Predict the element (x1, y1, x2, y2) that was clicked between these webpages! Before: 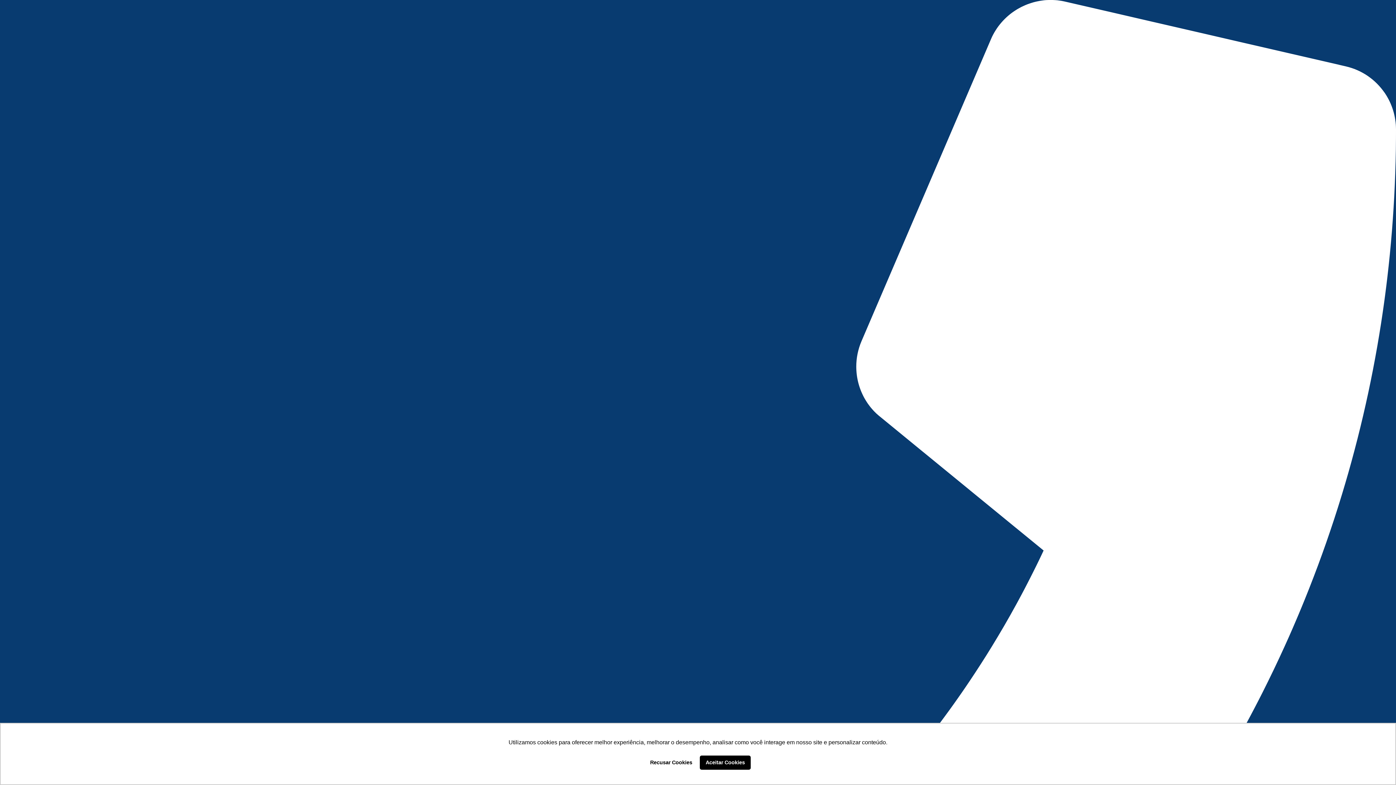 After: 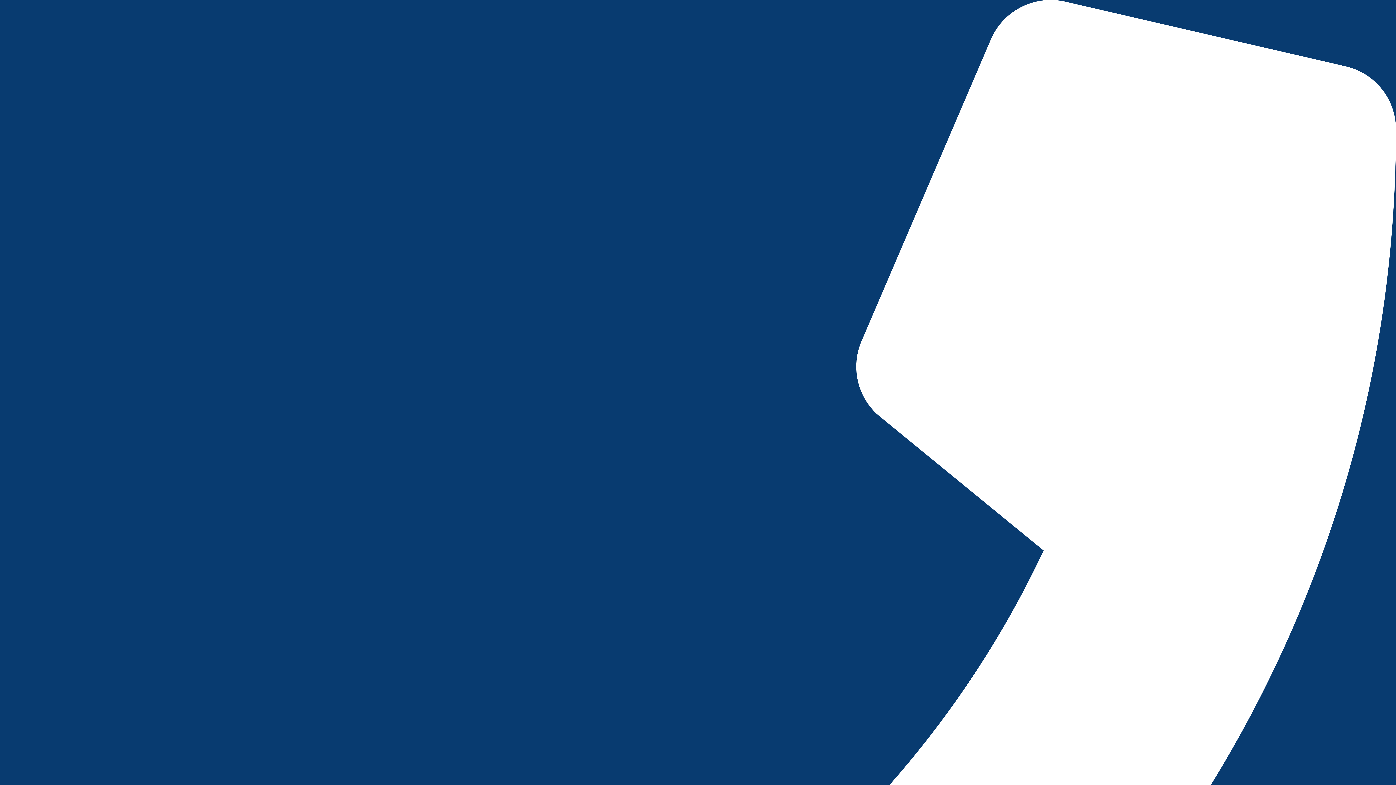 Action: label: allow cookies bbox: (700, 755, 750, 770)